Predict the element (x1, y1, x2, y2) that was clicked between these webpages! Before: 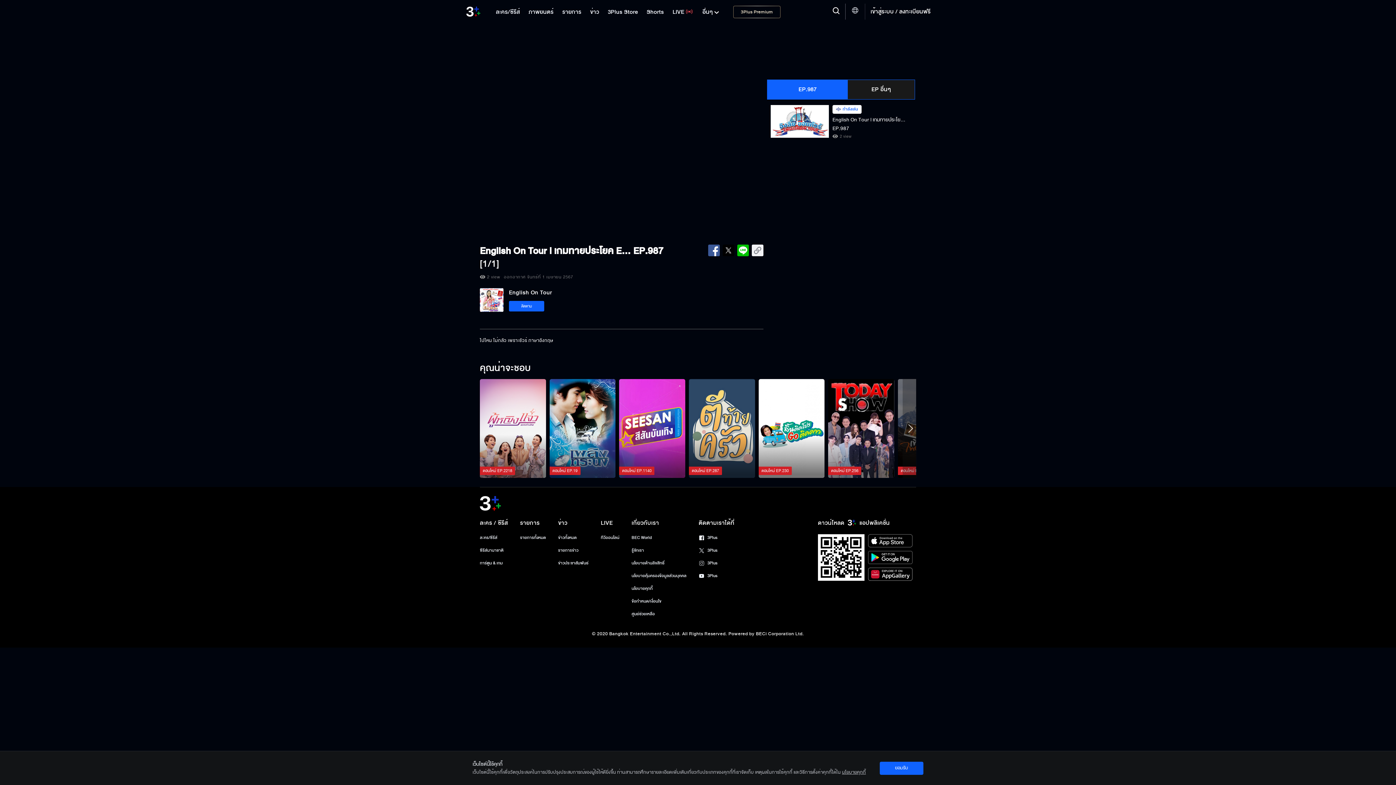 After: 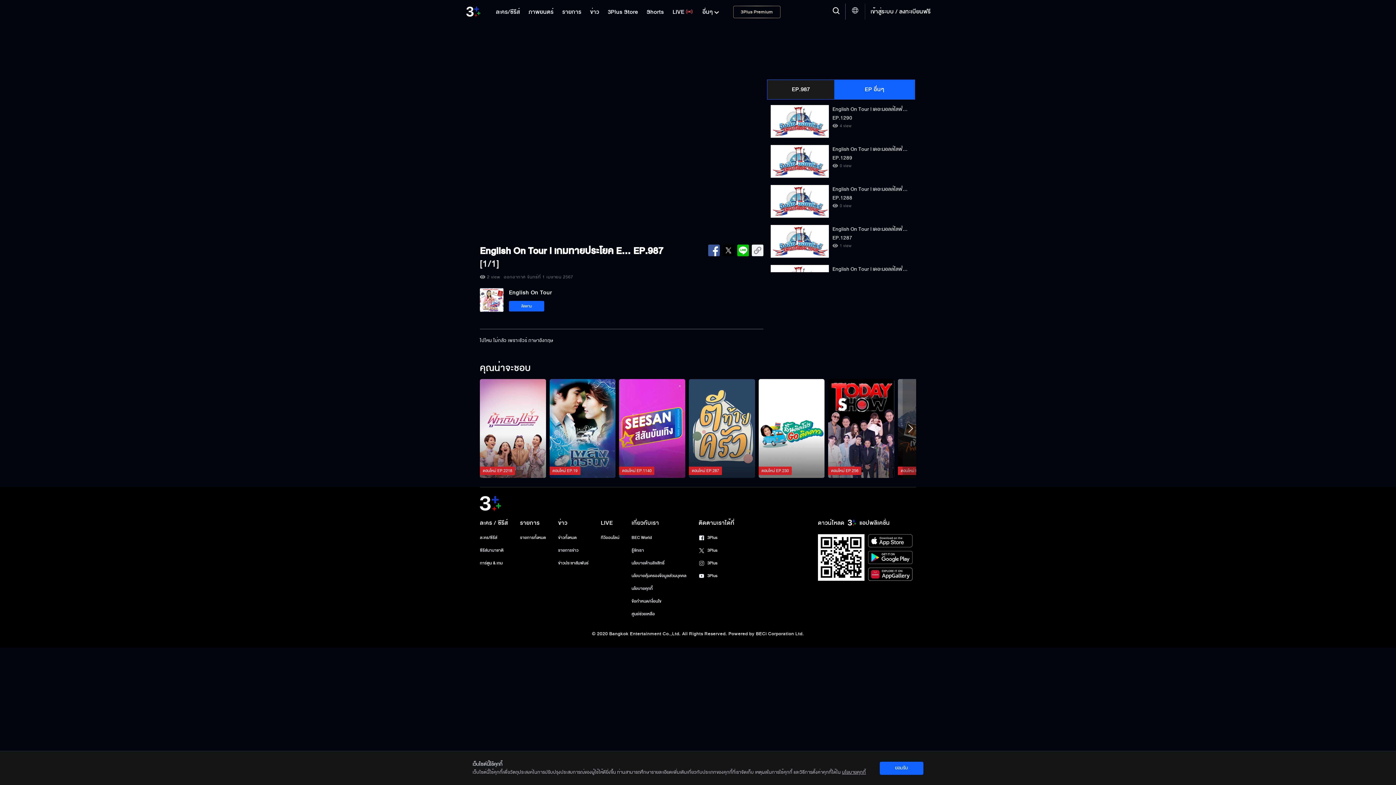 Action: label: EP อื่นๆ bbox: (848, 80, 915, 99)